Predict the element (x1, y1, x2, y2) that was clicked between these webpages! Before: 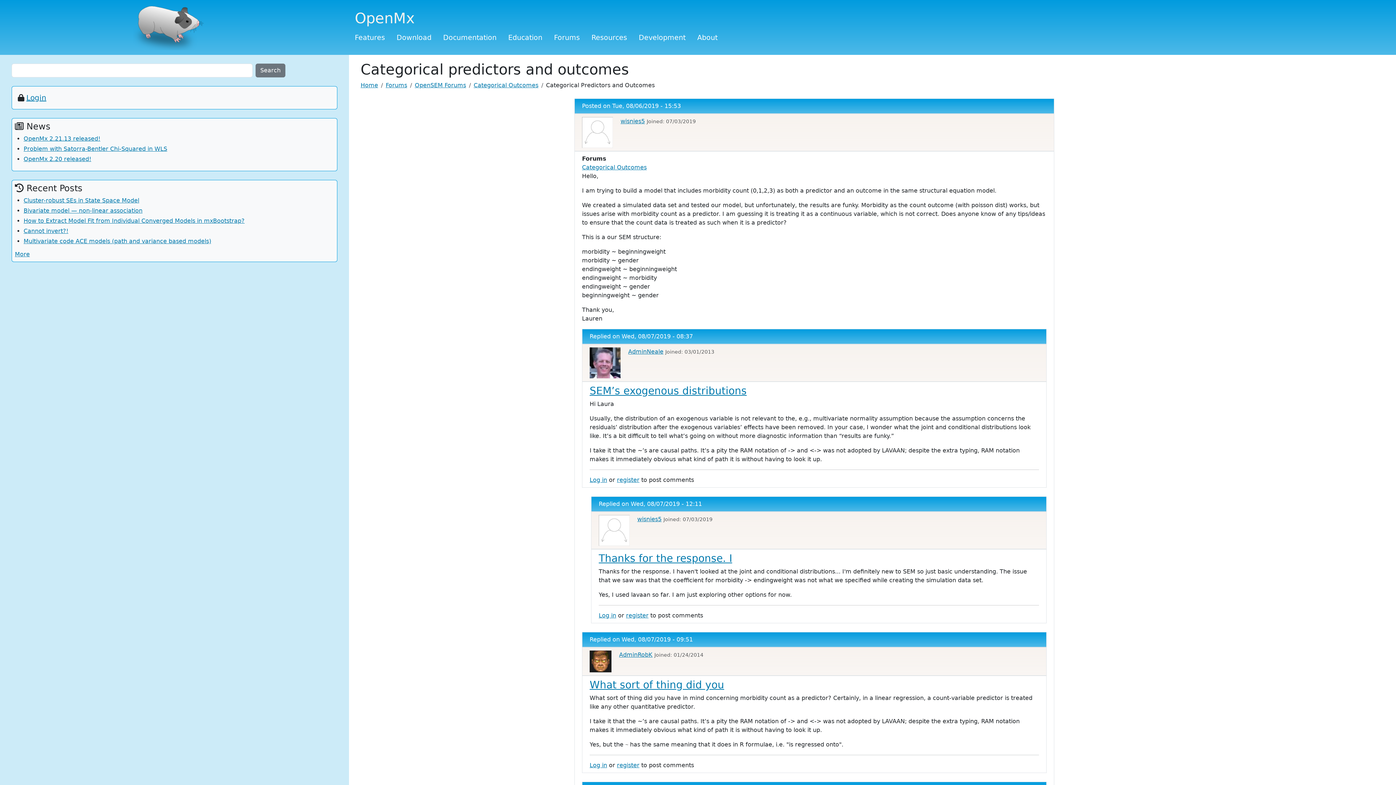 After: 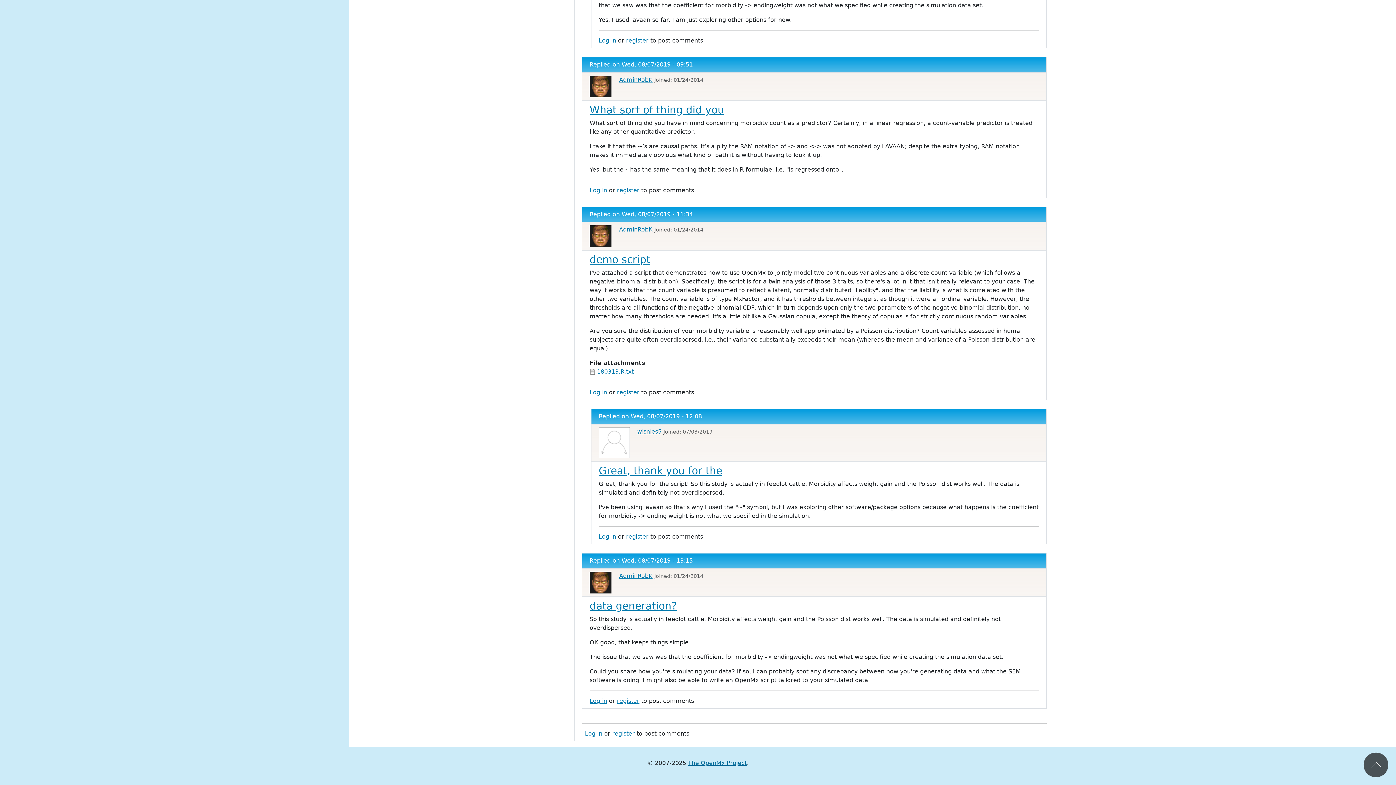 Action: label: What sort of thing did you bbox: (589, 679, 724, 691)